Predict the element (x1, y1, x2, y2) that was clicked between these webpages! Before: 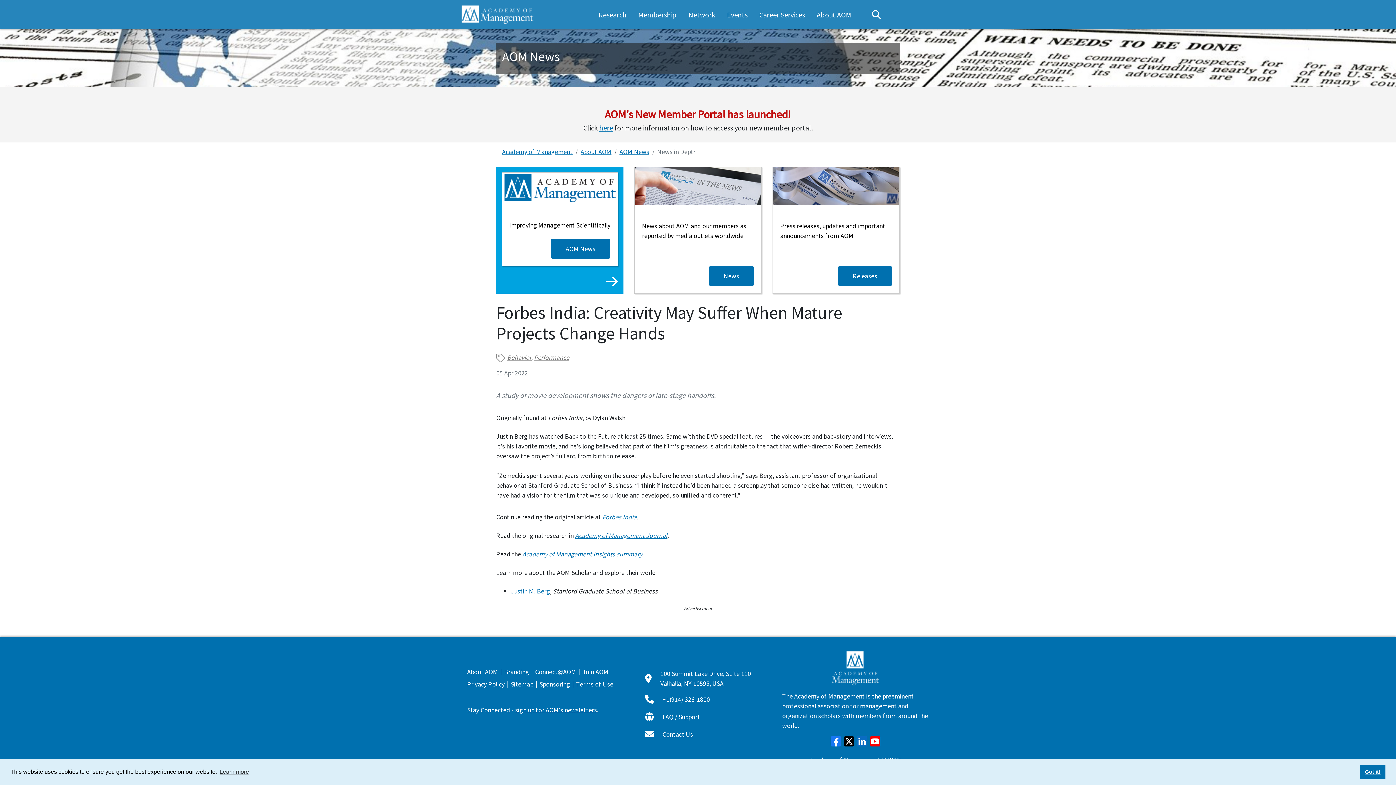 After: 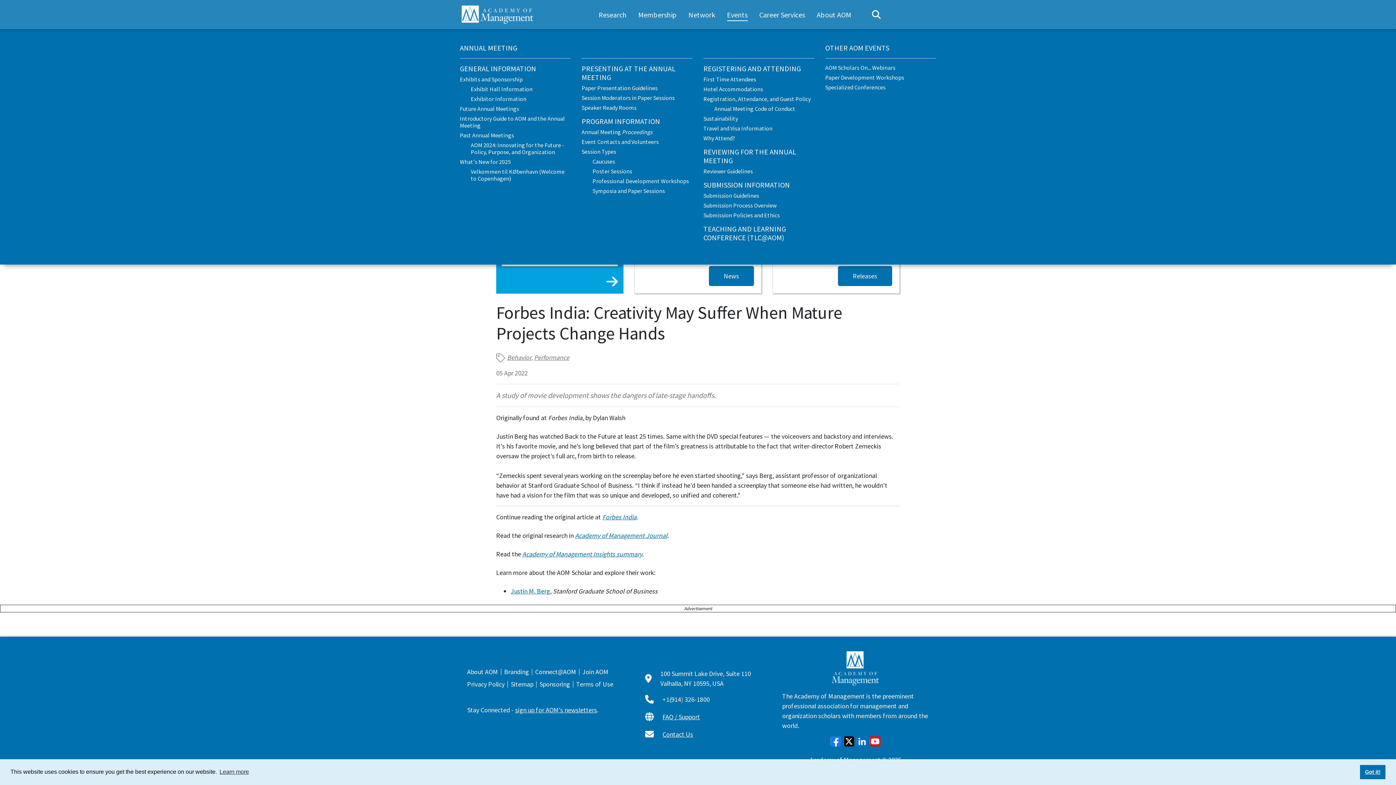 Action: bbox: (721, 9, 753, 21) label: Events